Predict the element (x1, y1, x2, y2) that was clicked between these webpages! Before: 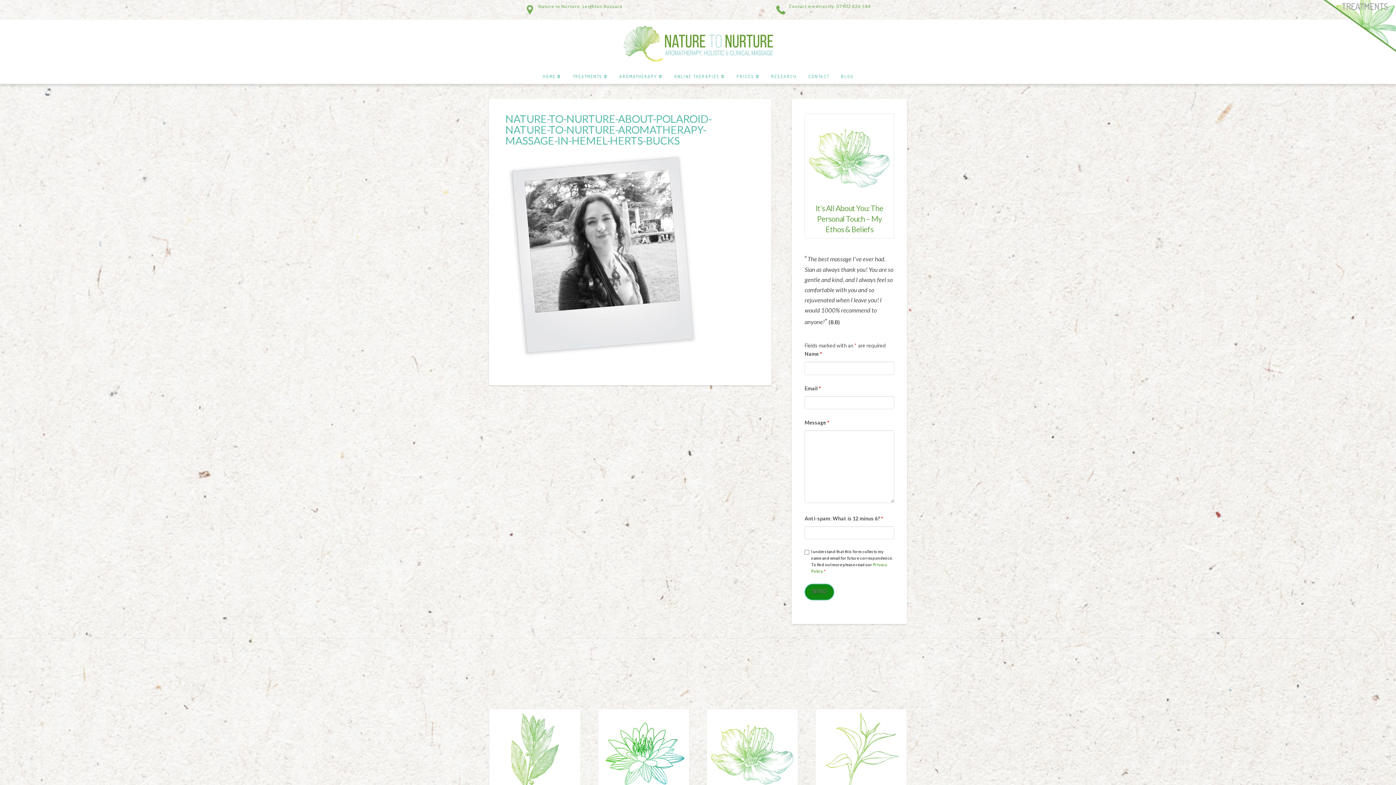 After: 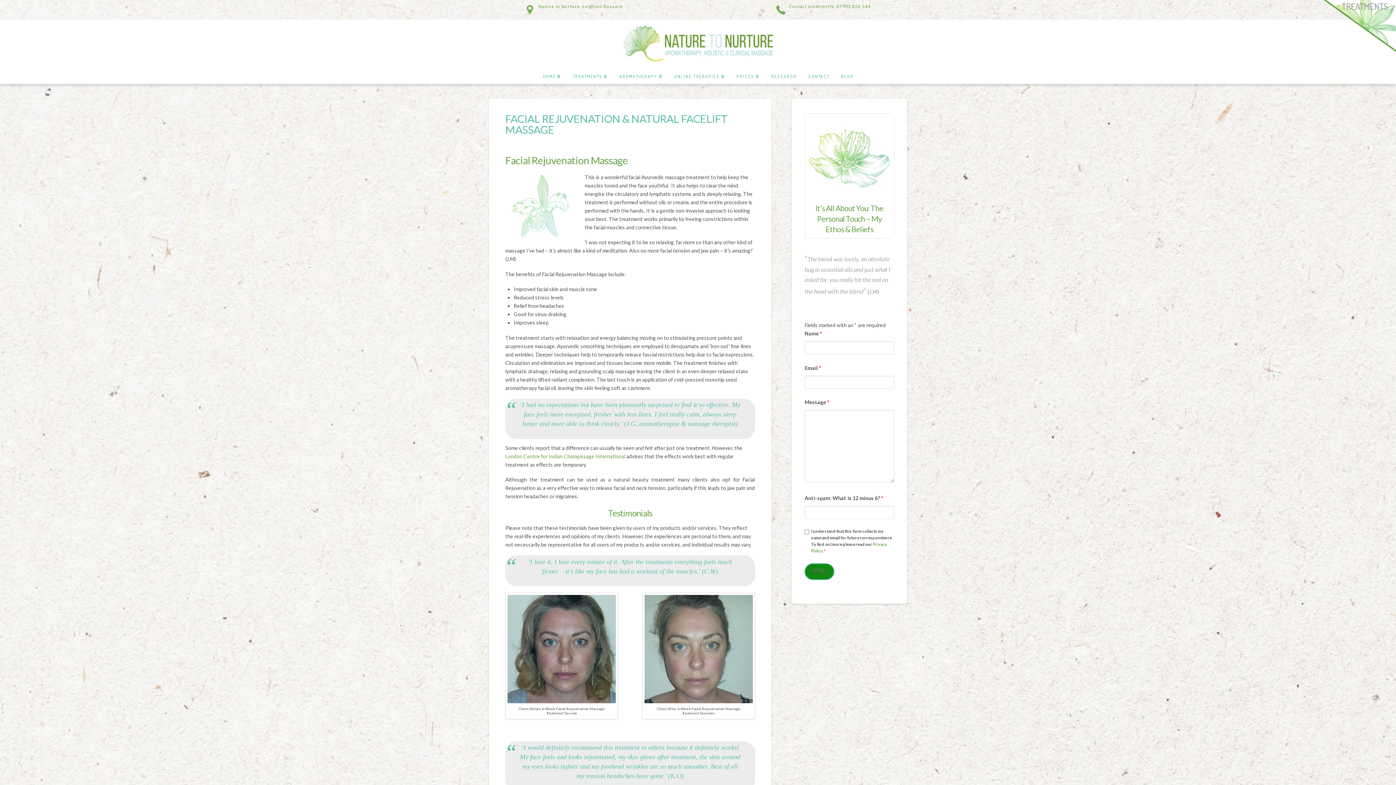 Action: bbox: (706, 730, 798, 801) label: Facial Rejuvenation & Natural Facelift Massage